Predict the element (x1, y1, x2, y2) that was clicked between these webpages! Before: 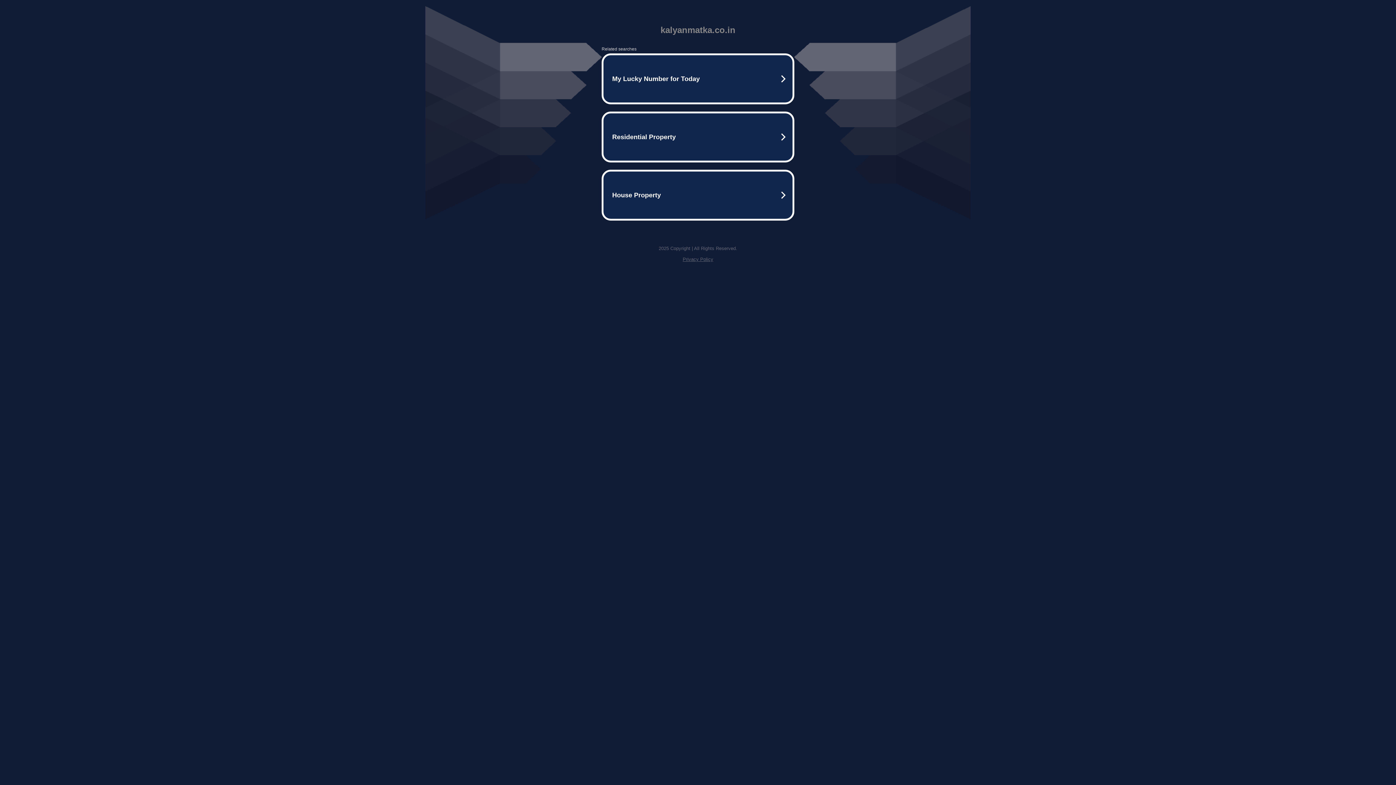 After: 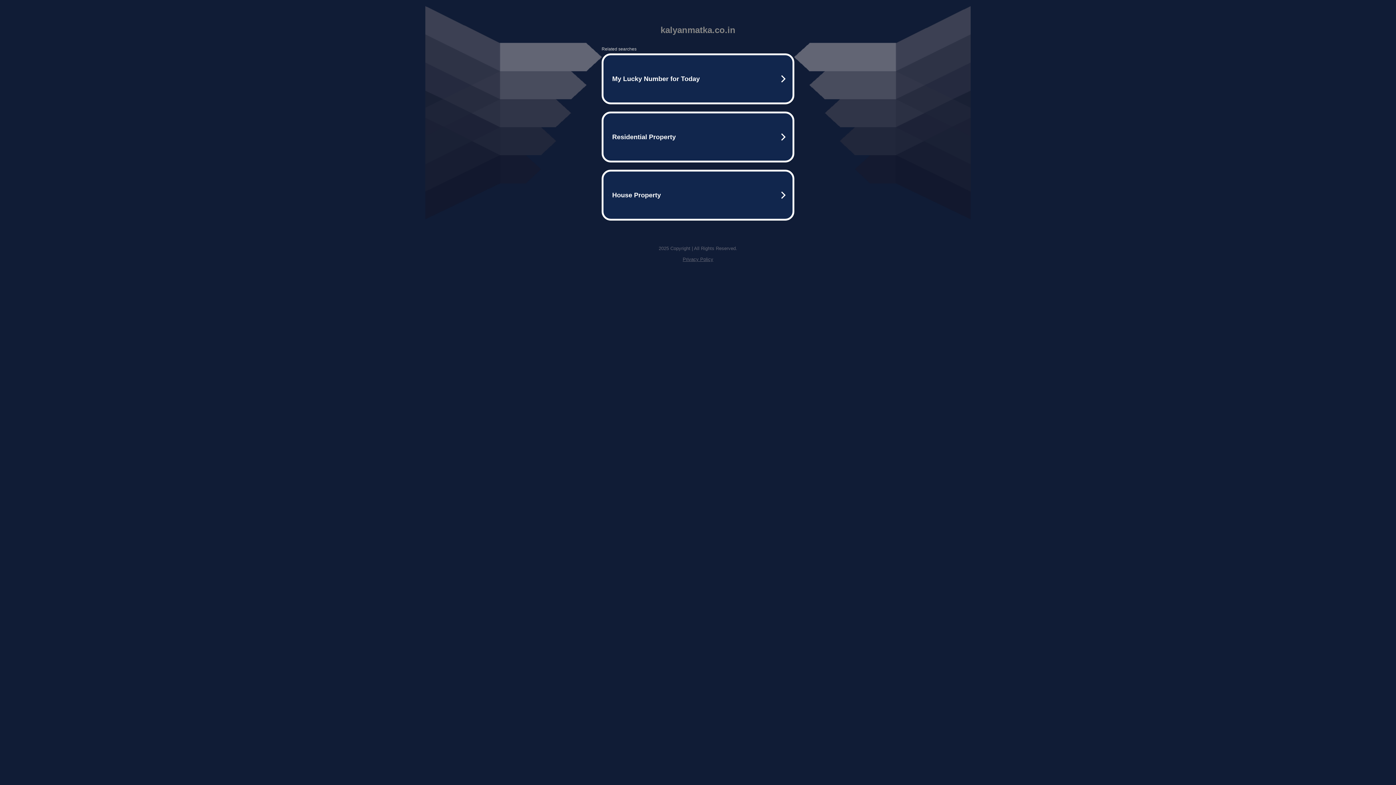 Action: label: Privacy Policy bbox: (682, 256, 713, 262)